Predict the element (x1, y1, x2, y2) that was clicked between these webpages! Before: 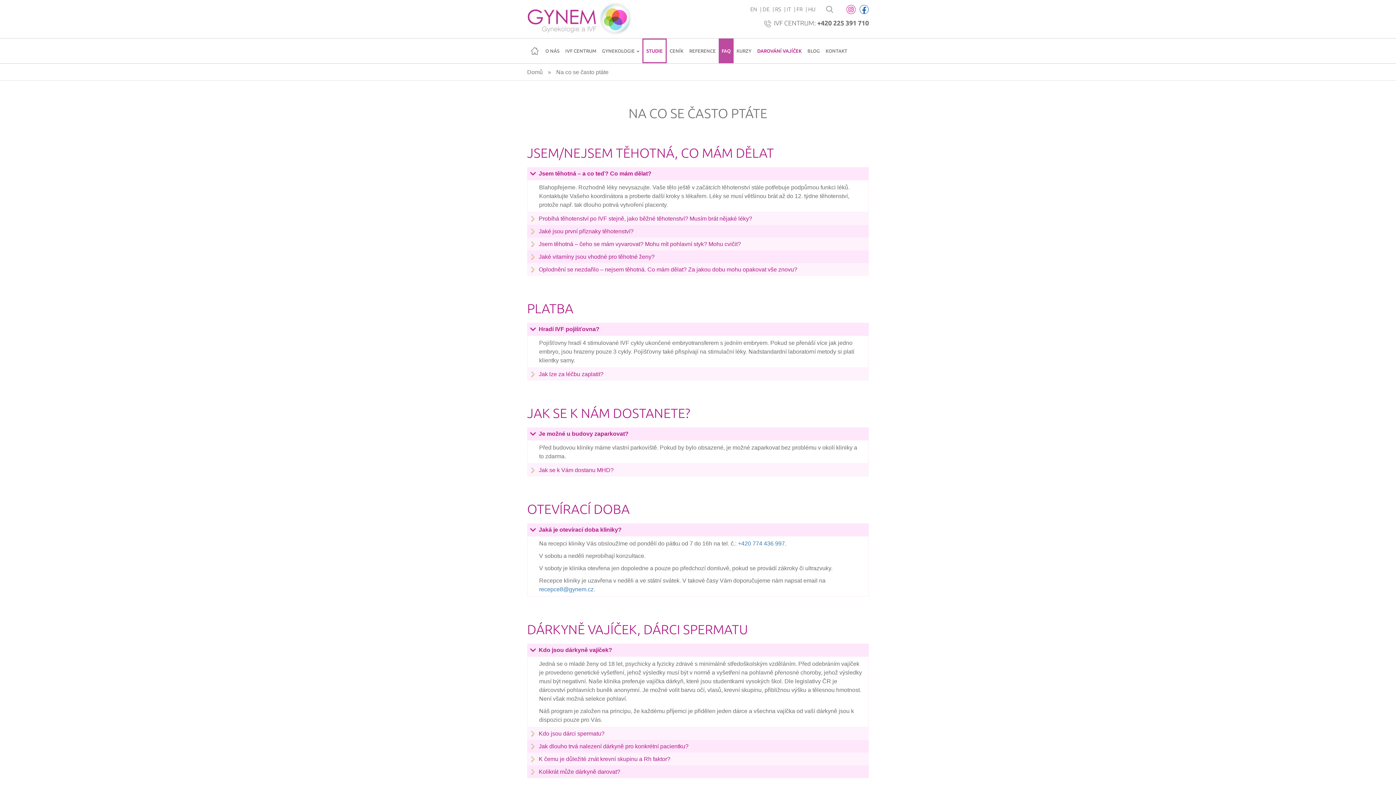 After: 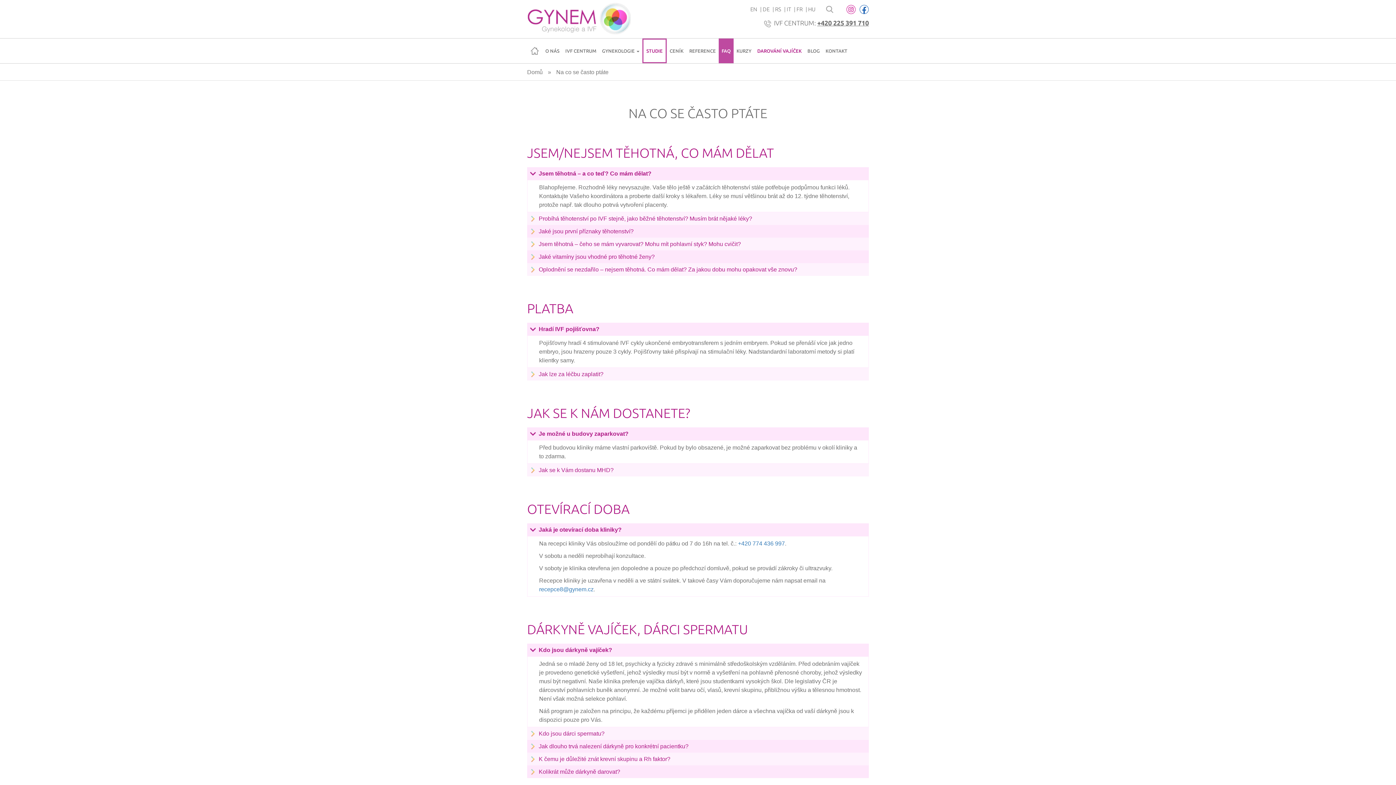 Action: bbox: (817, 19, 869, 26) label: +420 225 391 710